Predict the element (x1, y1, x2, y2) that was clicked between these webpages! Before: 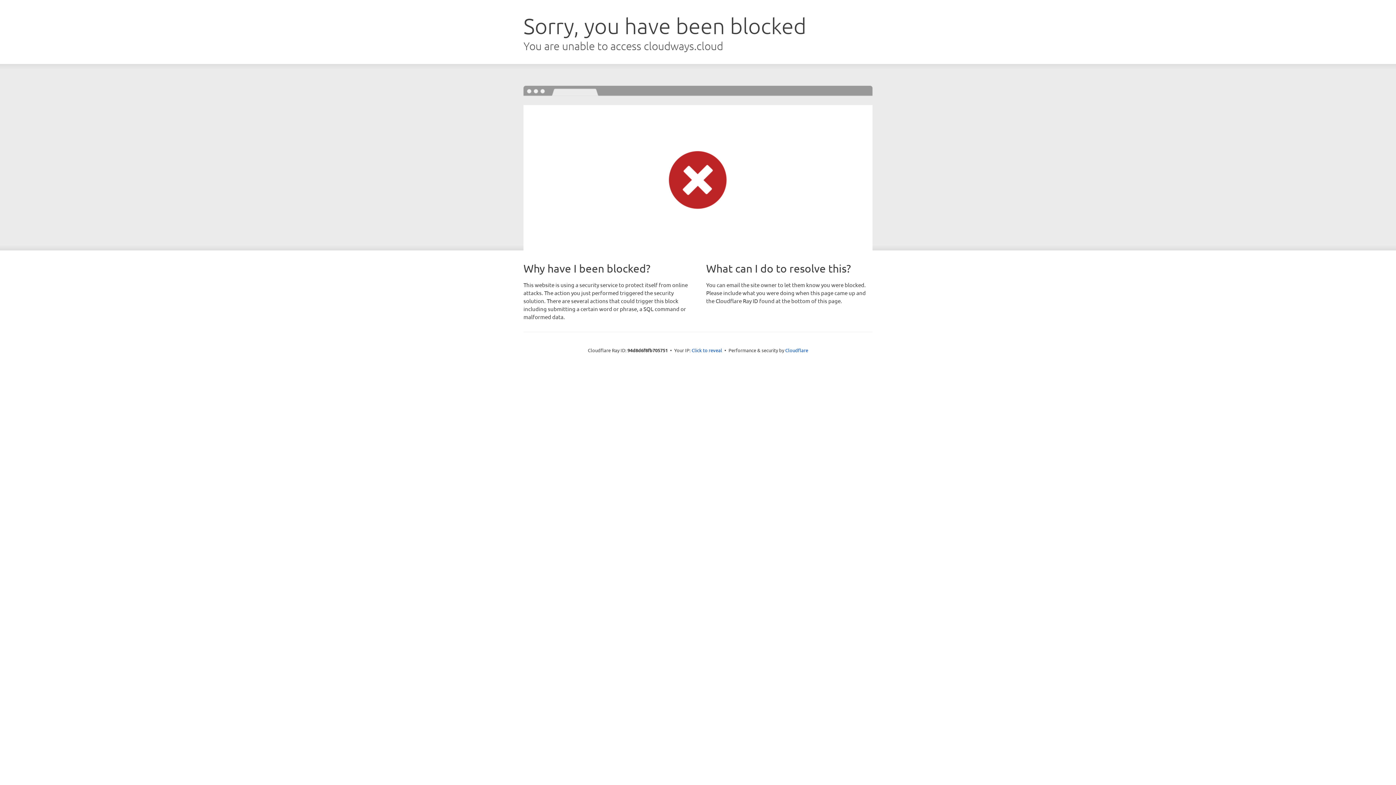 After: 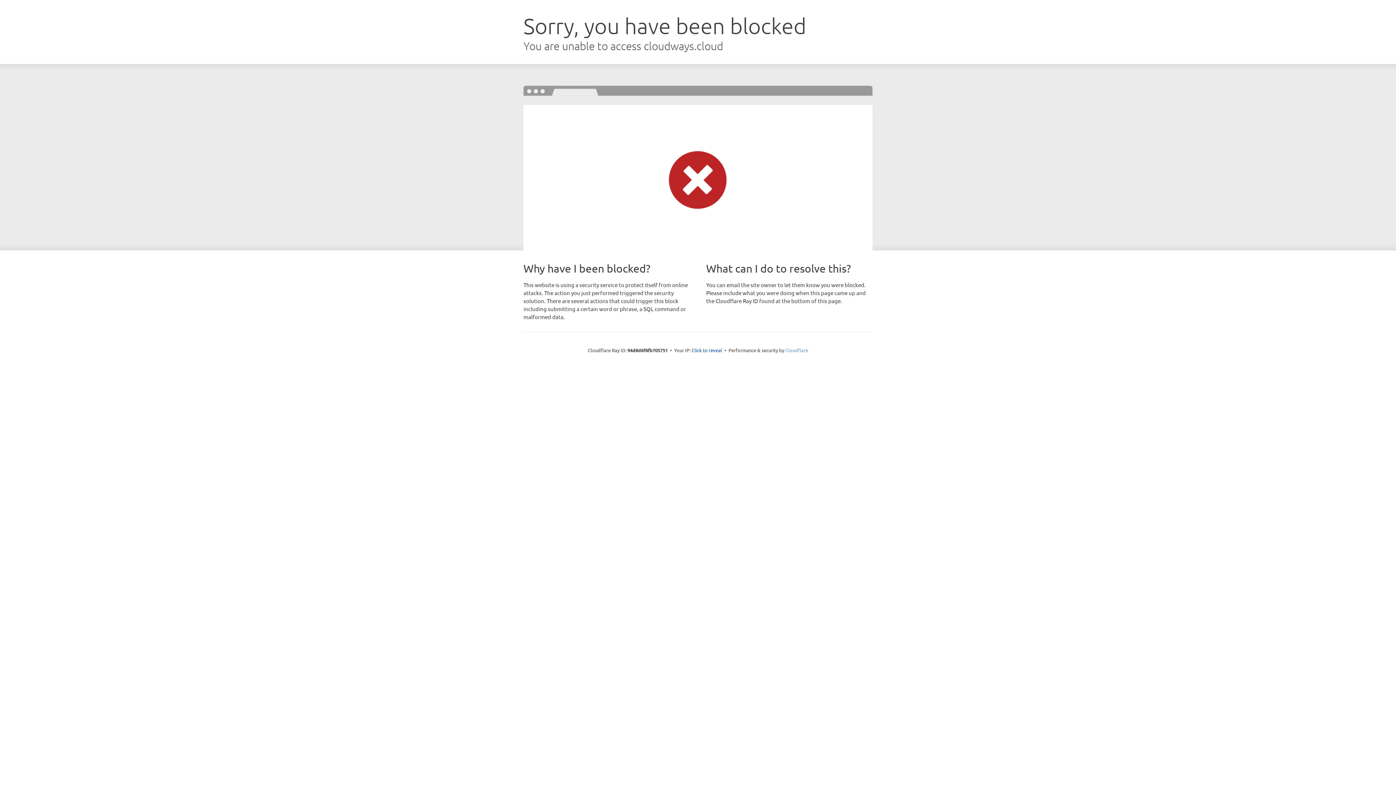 Action: label: Cloudflare bbox: (785, 347, 808, 353)